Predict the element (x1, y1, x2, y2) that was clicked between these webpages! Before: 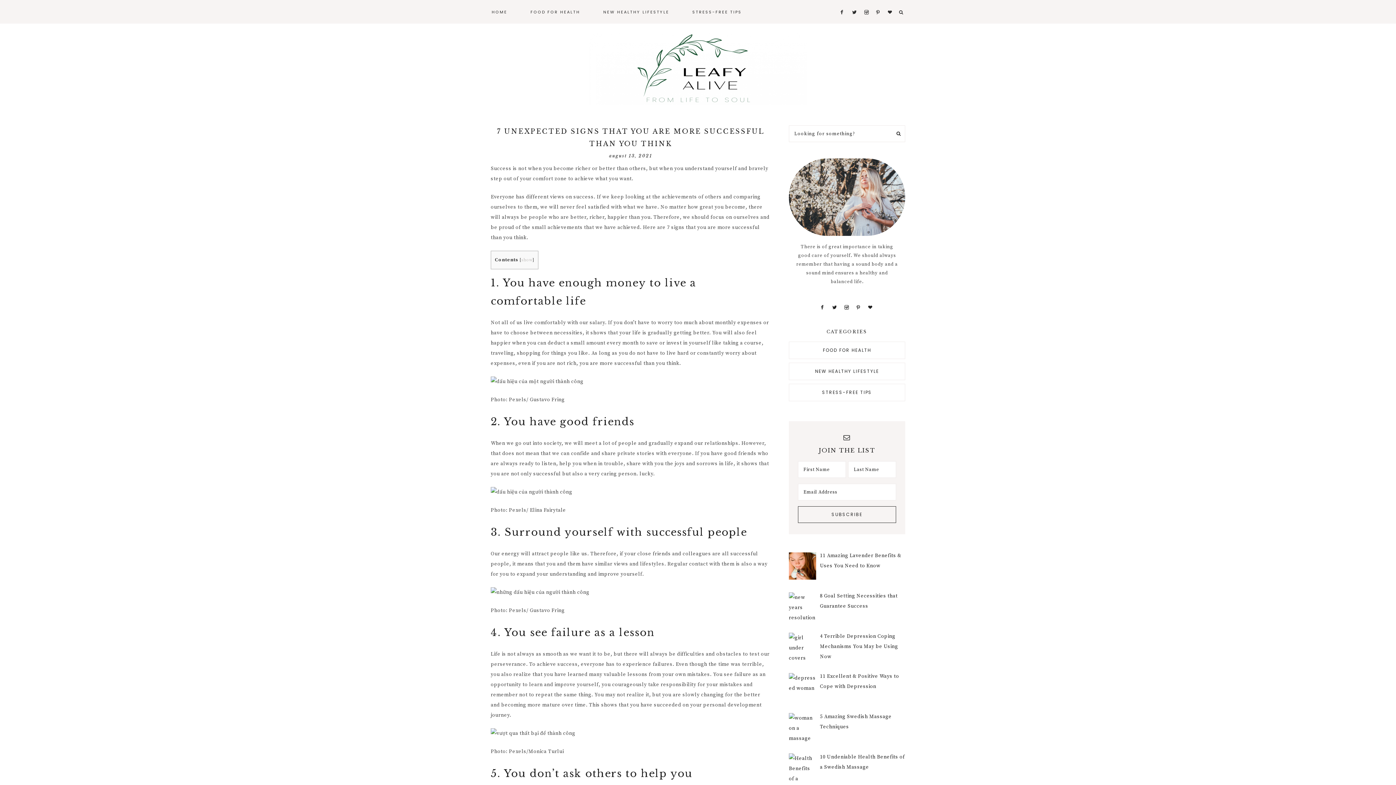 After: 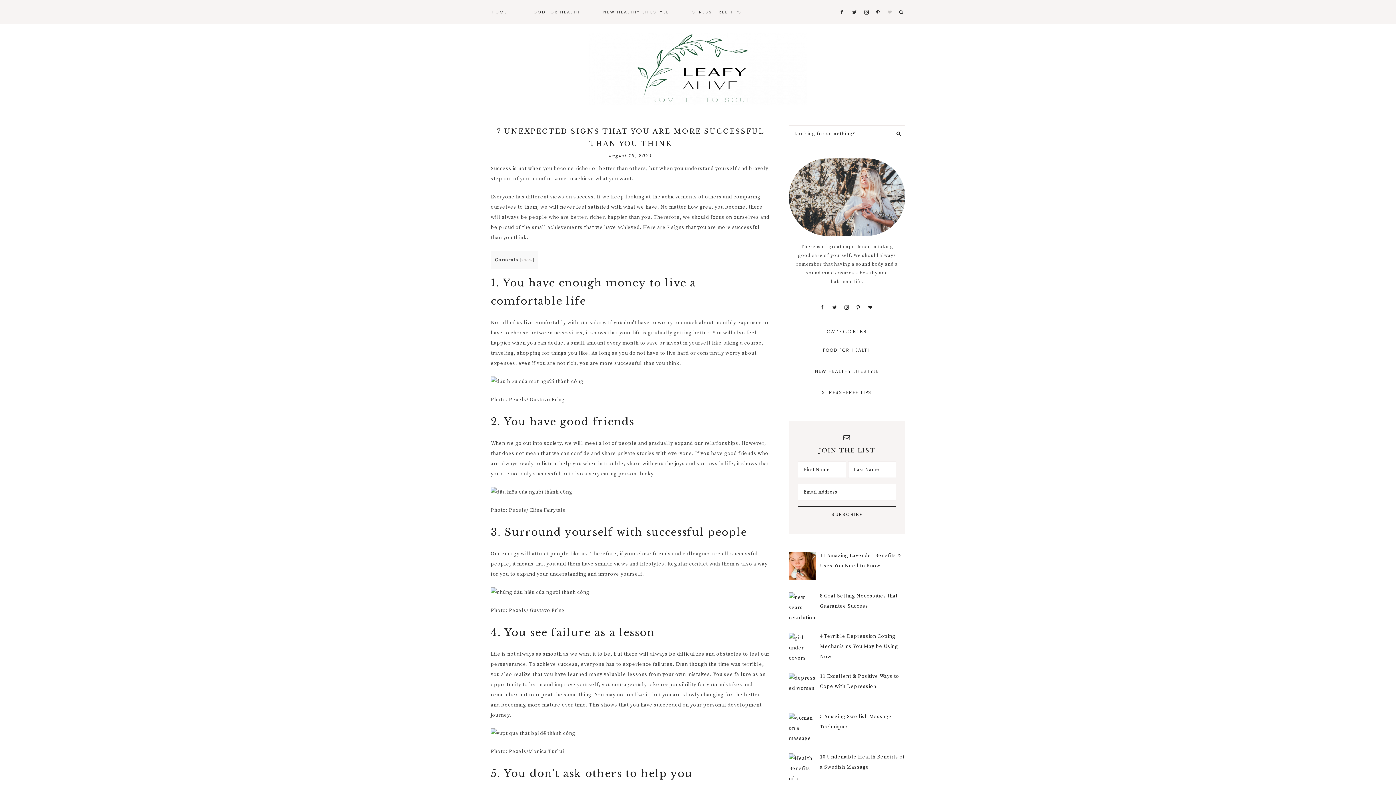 Action: label: Bloglovin bbox: (885, -1, 895, 4)